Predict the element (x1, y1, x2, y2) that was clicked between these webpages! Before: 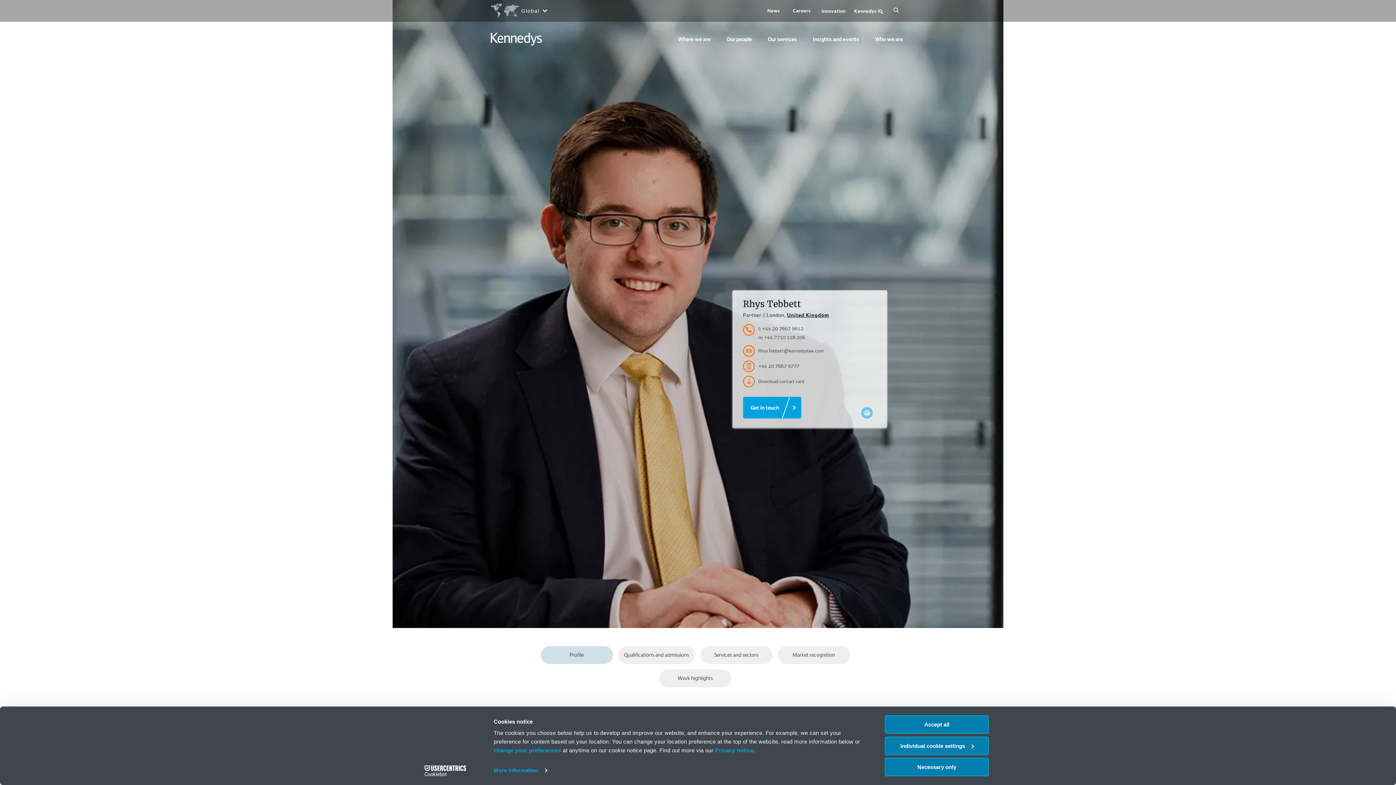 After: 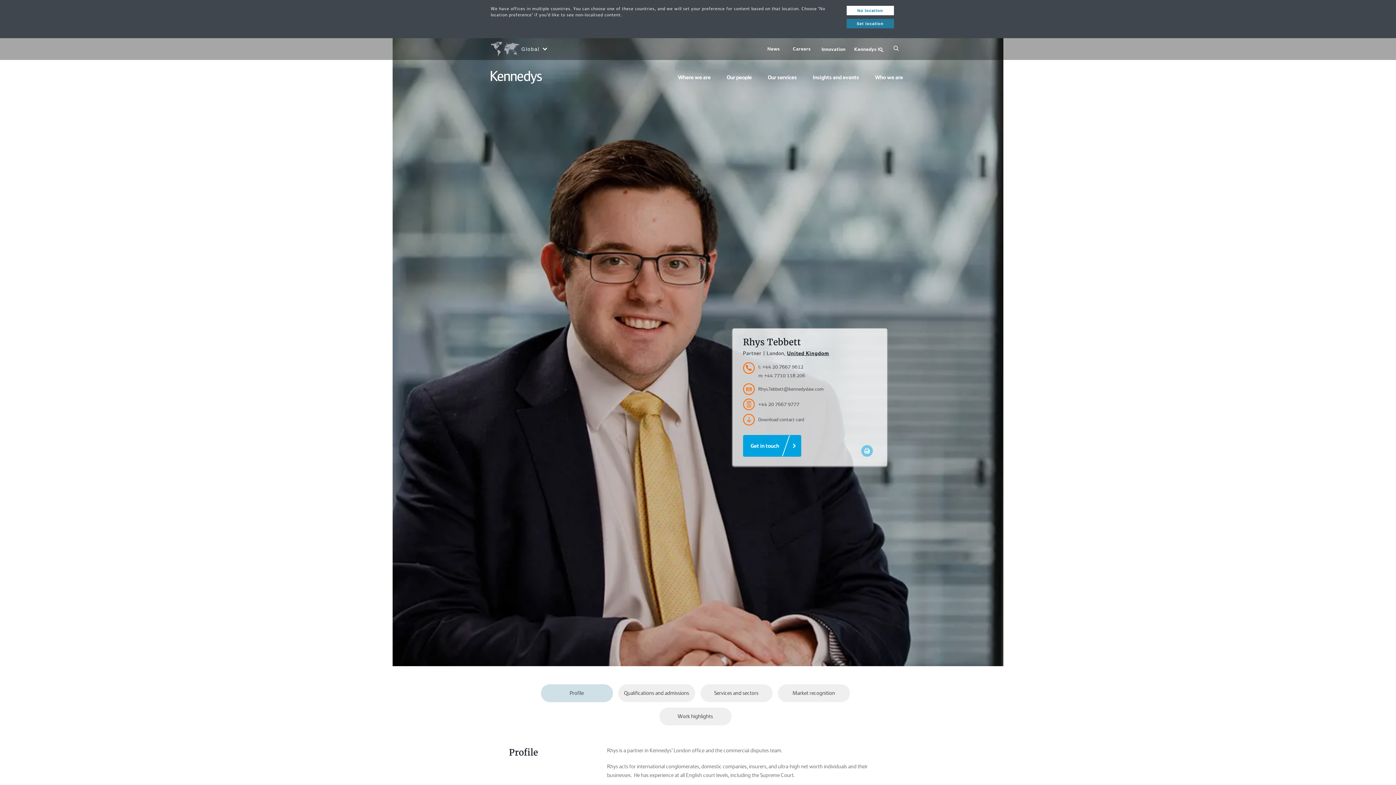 Action: label: Accept all bbox: (885, 715, 989, 734)